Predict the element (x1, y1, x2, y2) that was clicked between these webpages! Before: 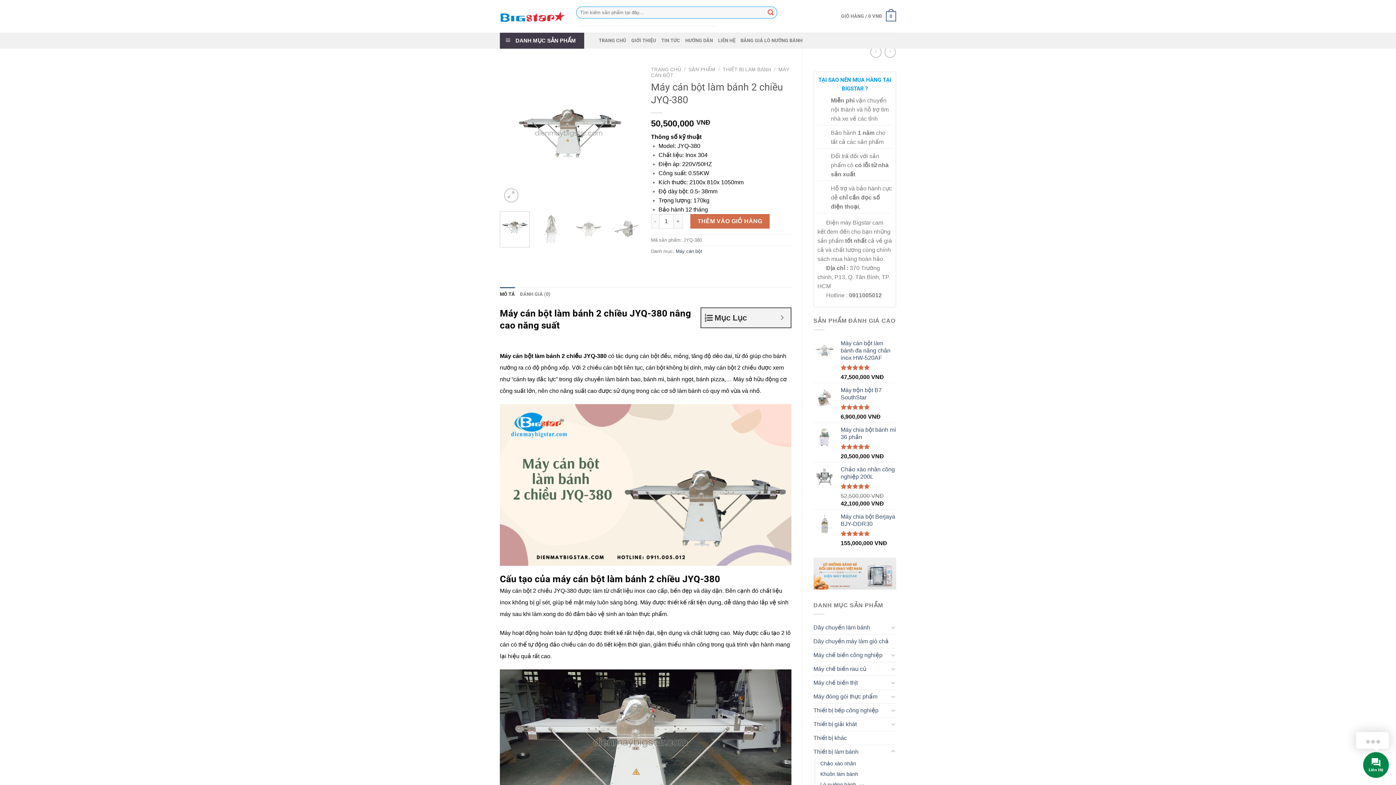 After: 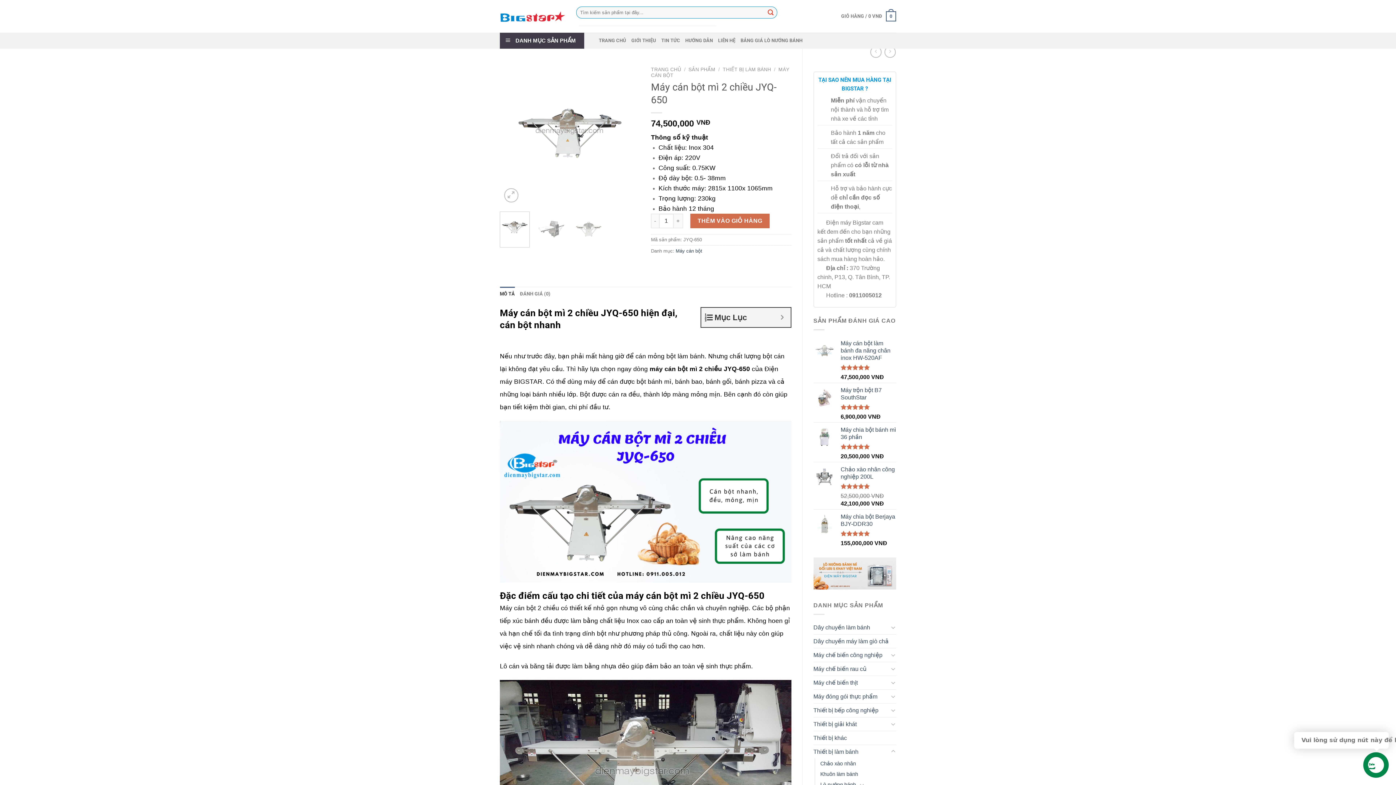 Action: bbox: (870, 46, 881, 57)